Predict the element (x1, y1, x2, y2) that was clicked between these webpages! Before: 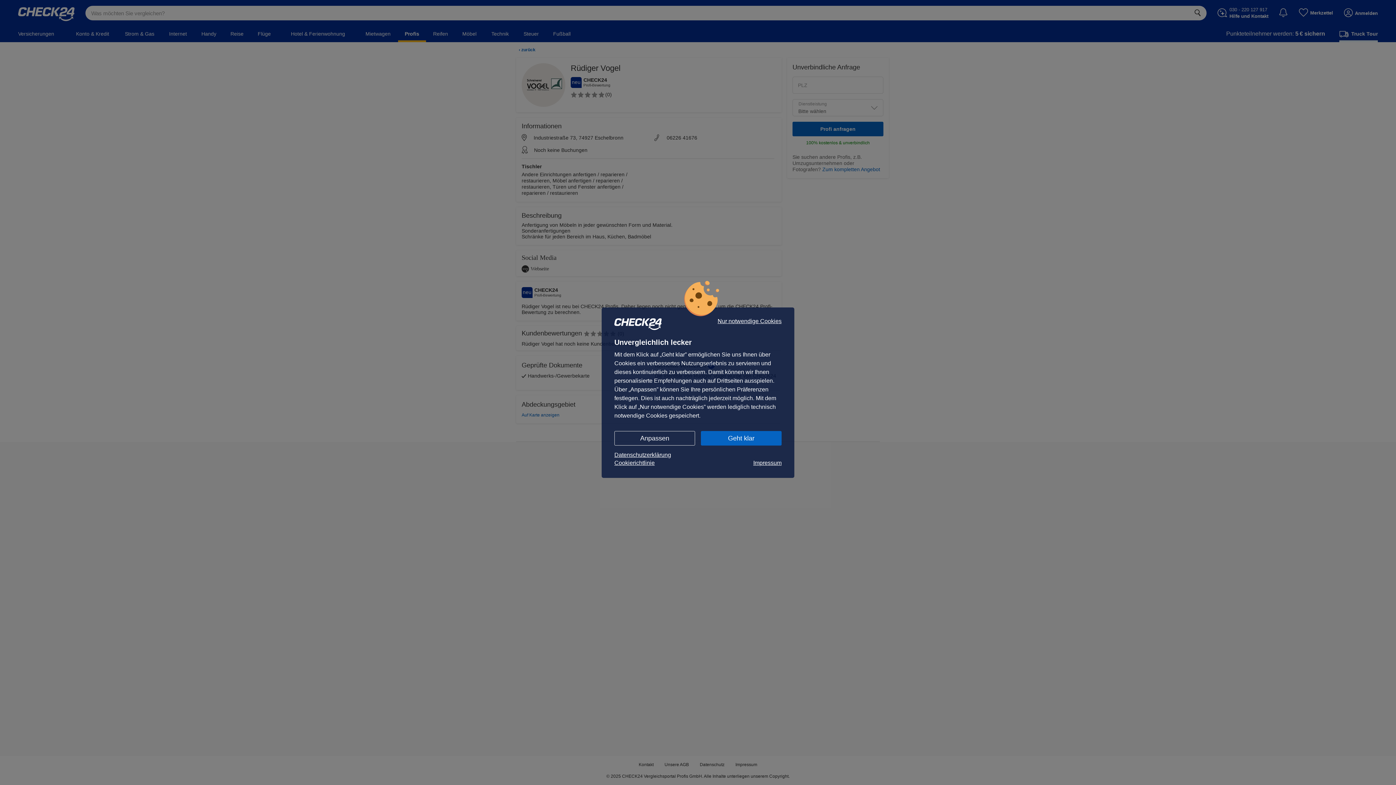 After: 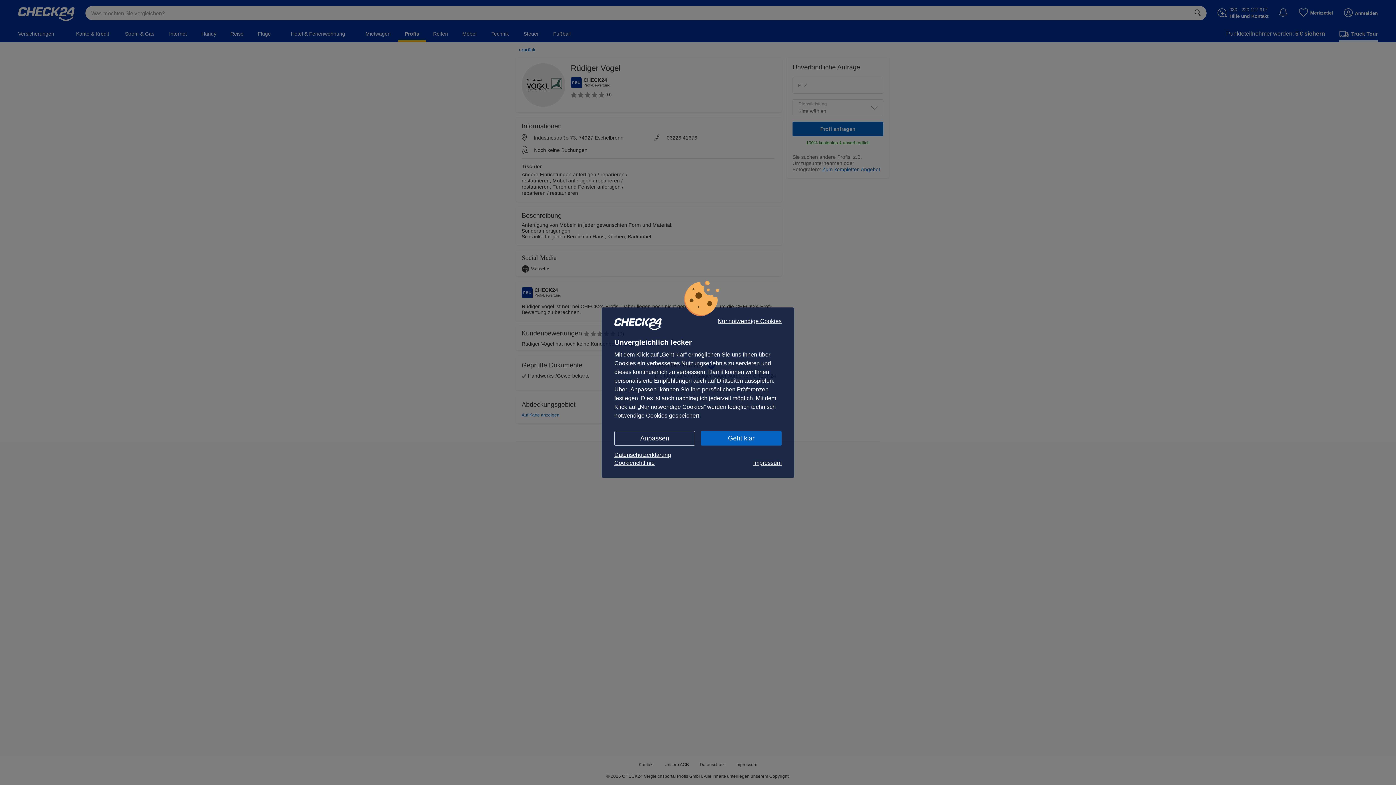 Action: label: Impressum bbox: (753, 459, 781, 467)